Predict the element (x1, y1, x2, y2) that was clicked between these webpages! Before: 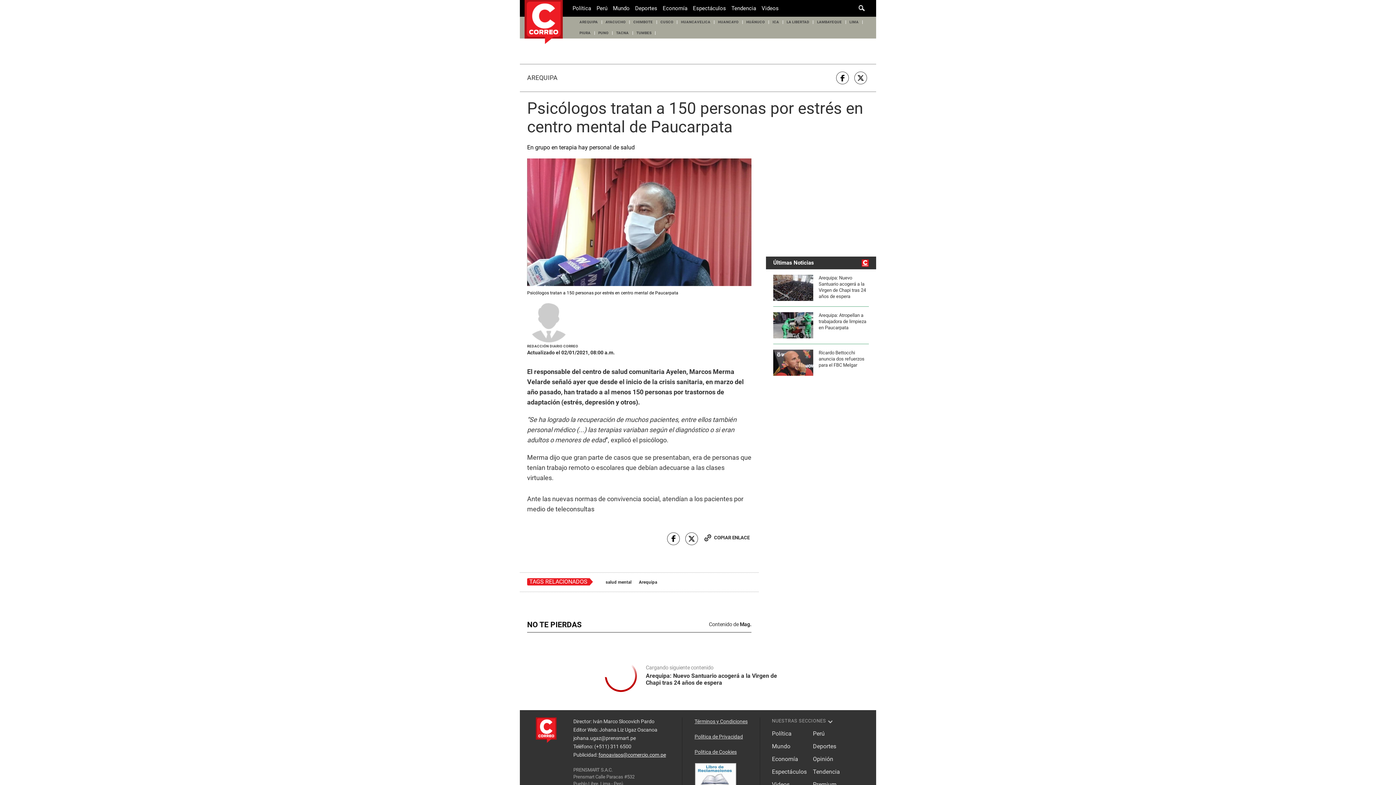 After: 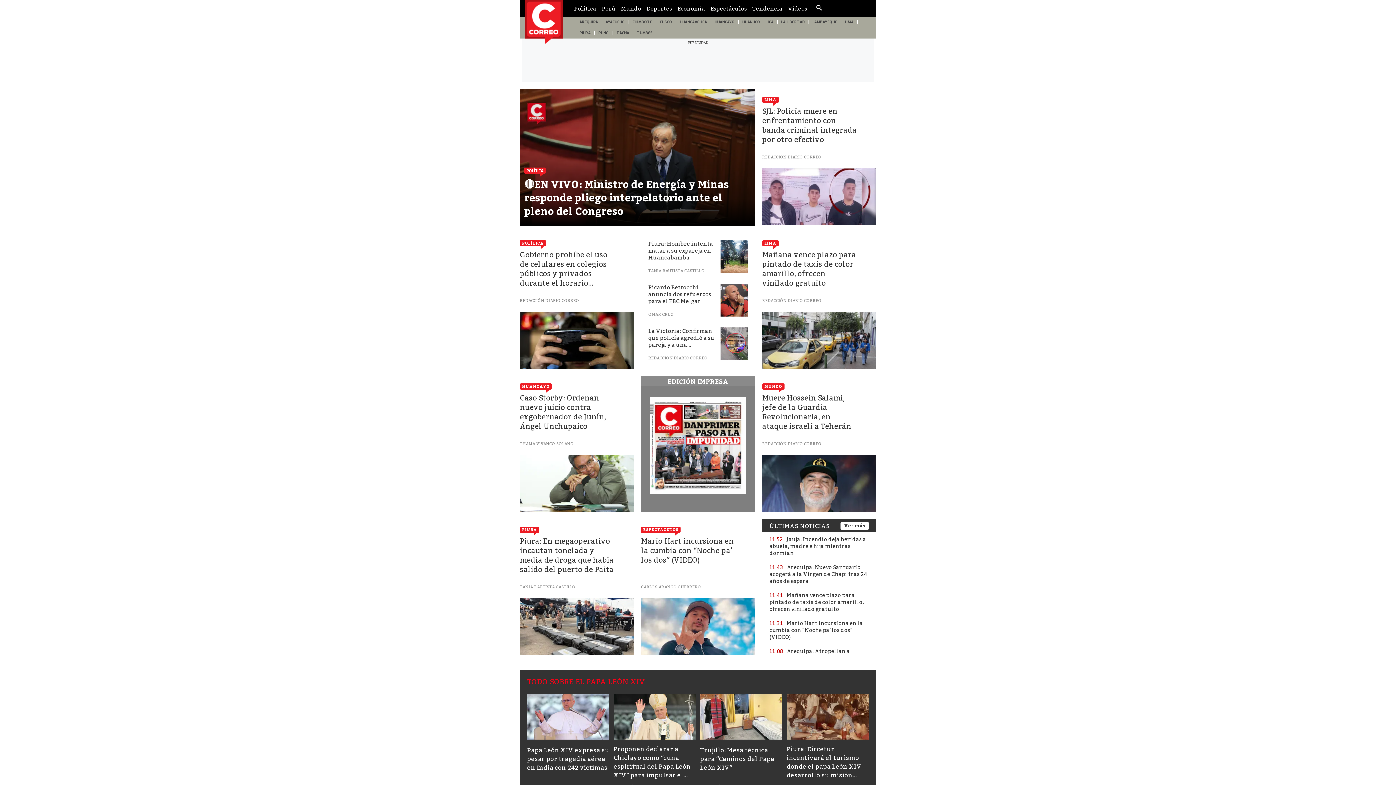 Action: bbox: (646, 670, 791, 686) label: Arequipa: Nuevo Santuario acogerá a la Virgen de Chapi tras 24 años de espera